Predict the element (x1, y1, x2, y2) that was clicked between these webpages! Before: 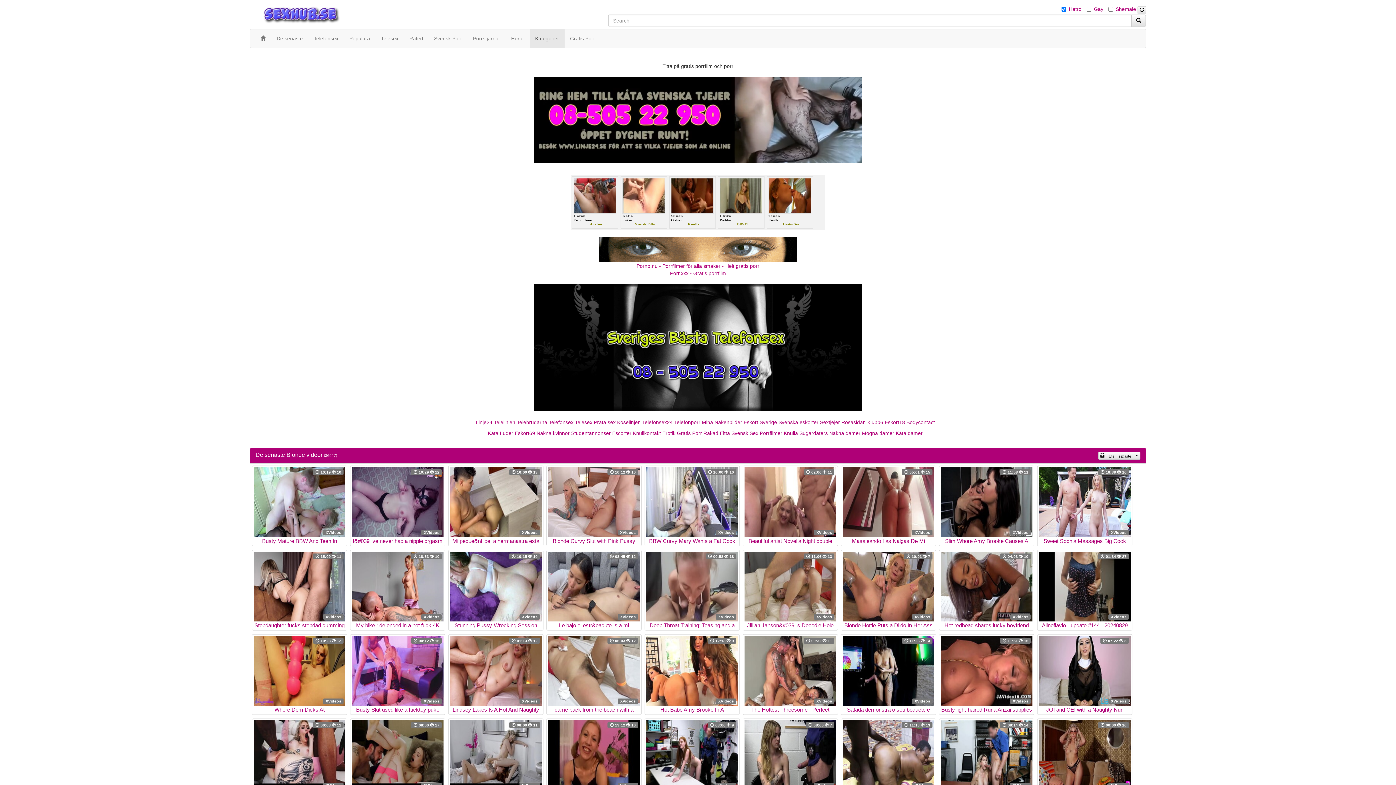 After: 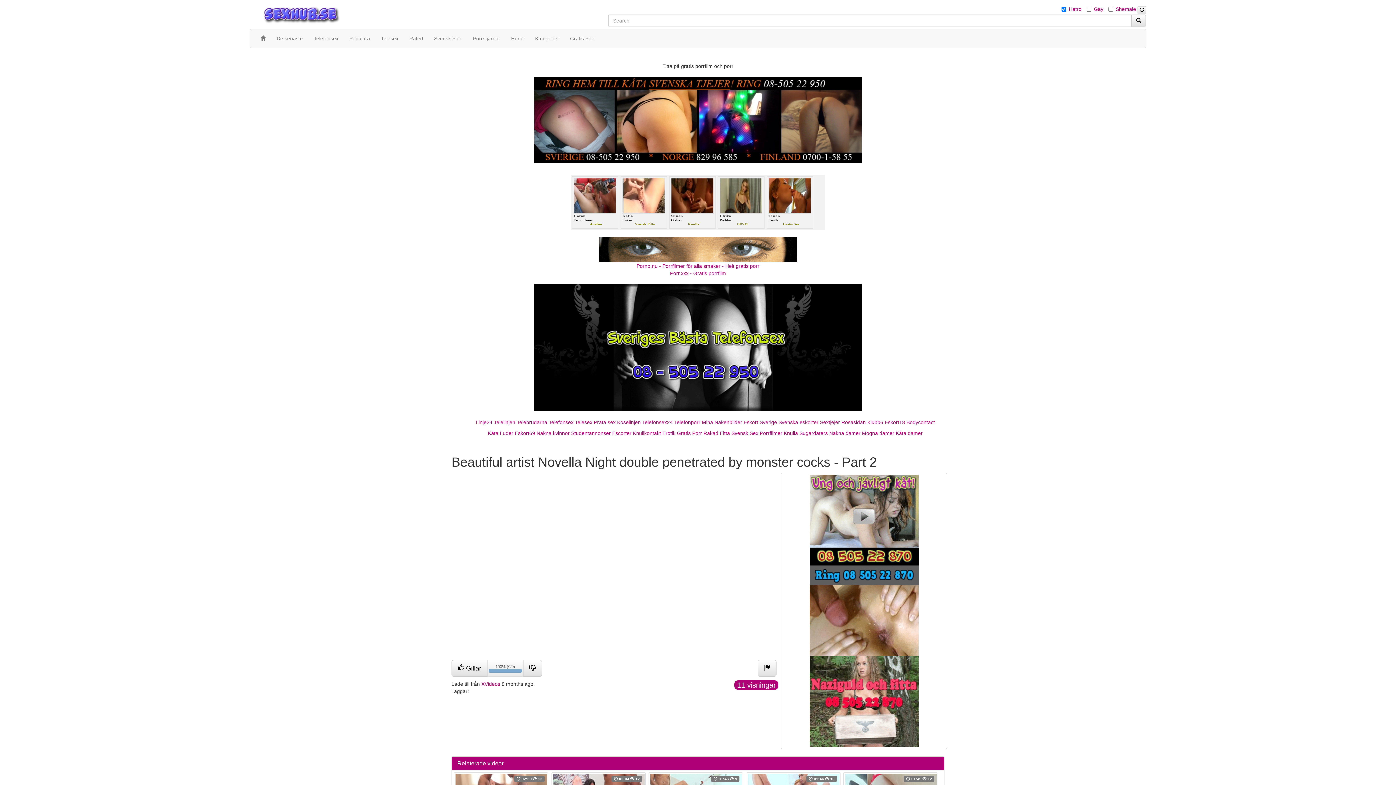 Action: label:  02:00  11
XVideos
Beautiful artist Novella Night double penetrated by monster cocks - Part 2 bbox: (744, 467, 836, 544)